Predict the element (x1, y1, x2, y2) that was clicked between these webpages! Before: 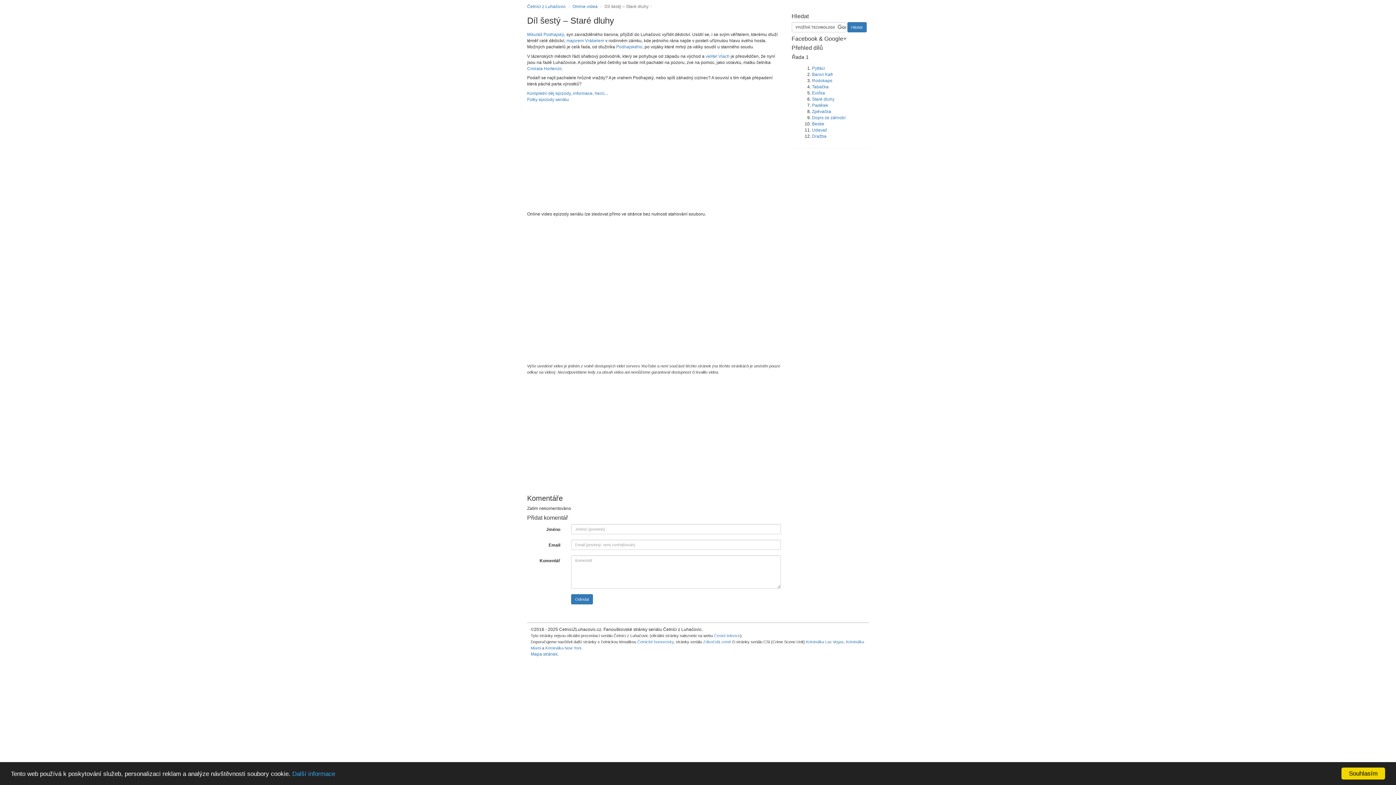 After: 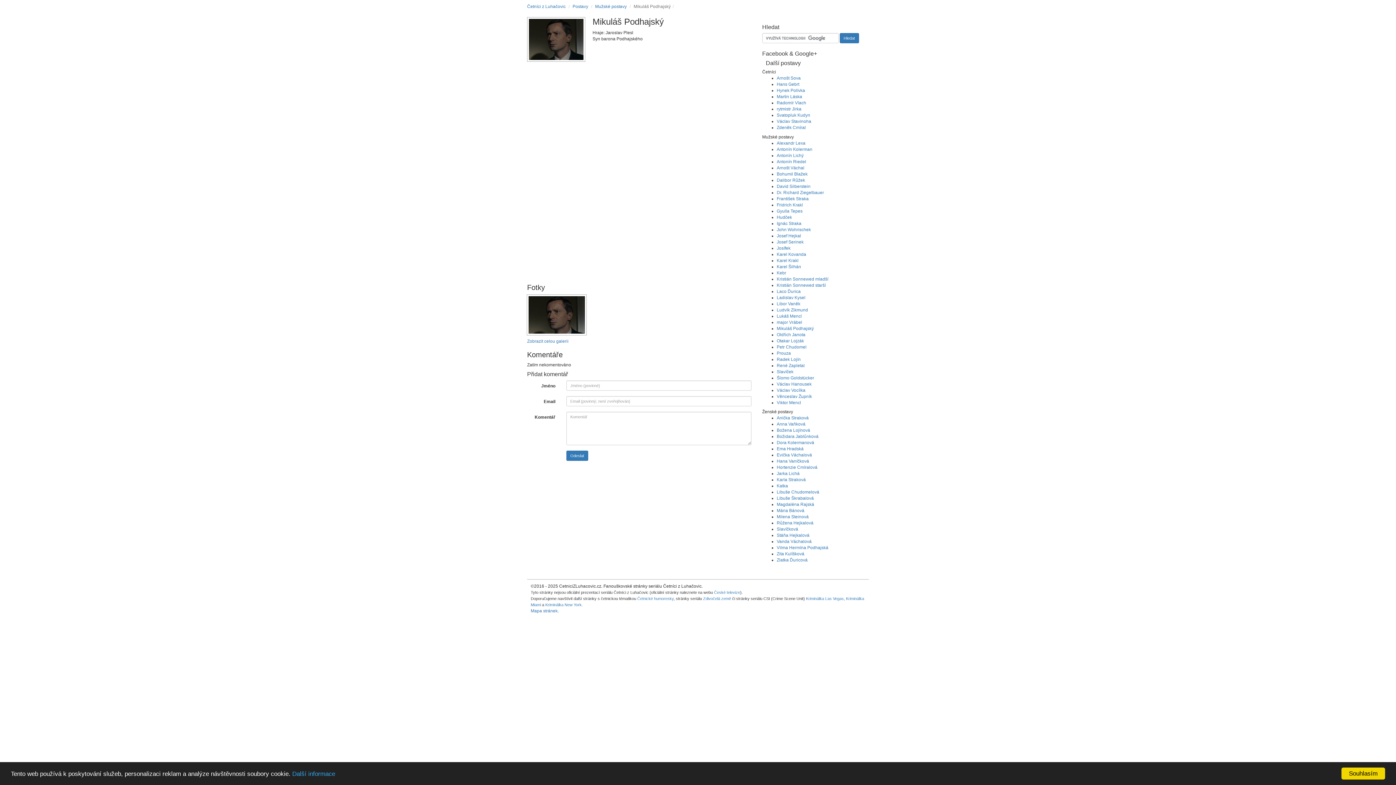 Action: bbox: (527, 32, 564, 37) label: Mikuláš Podhajský